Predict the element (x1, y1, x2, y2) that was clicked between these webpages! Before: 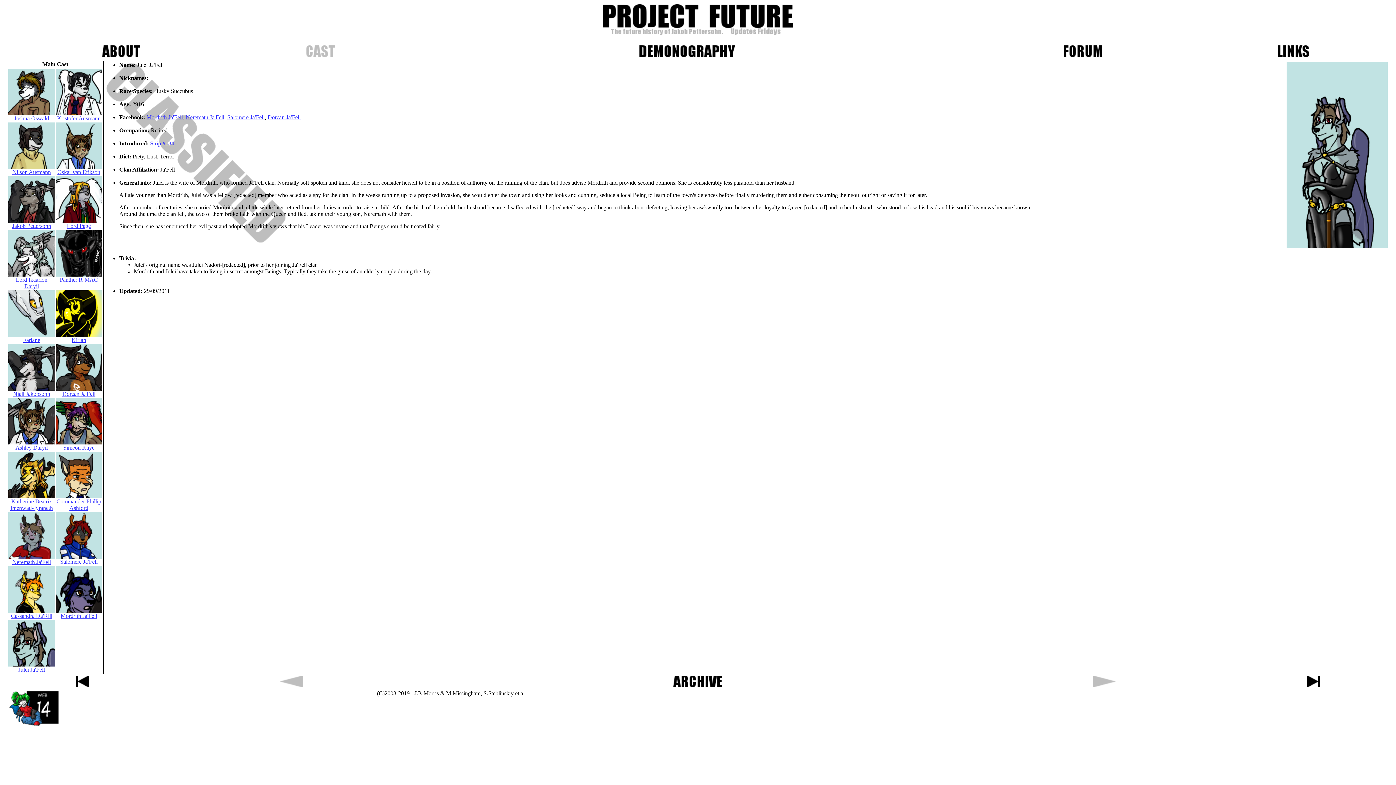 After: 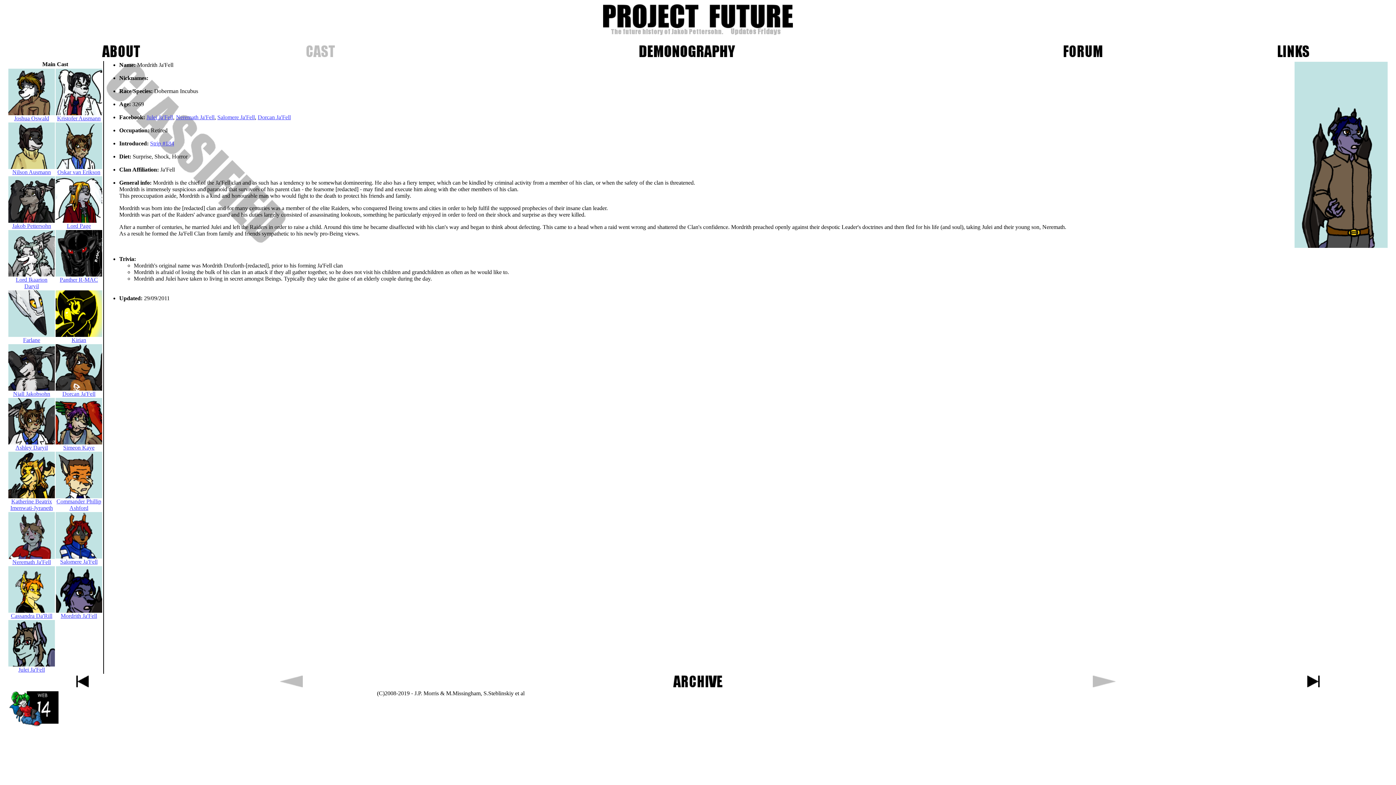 Action: label: 
Mordrith Ja'Fell bbox: (55, 608, 102, 619)